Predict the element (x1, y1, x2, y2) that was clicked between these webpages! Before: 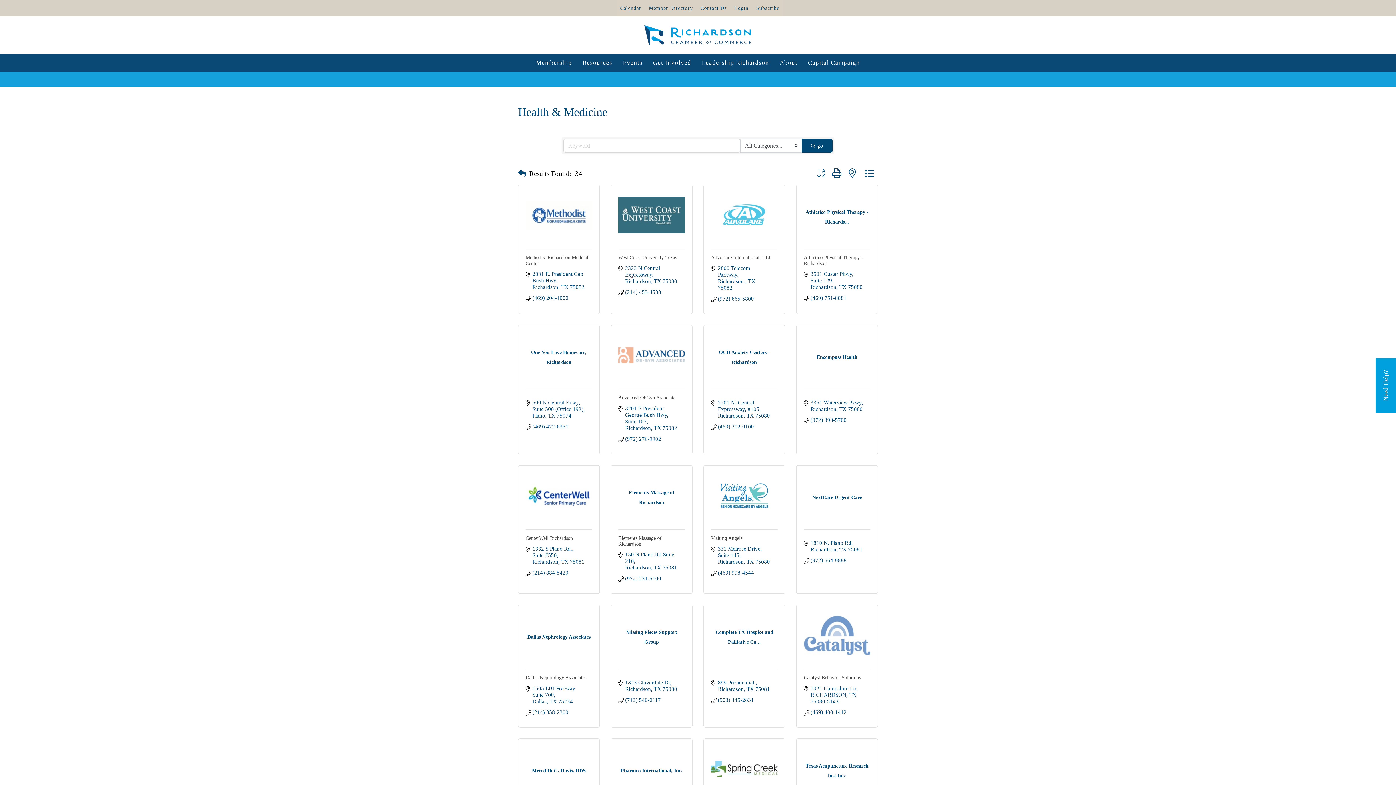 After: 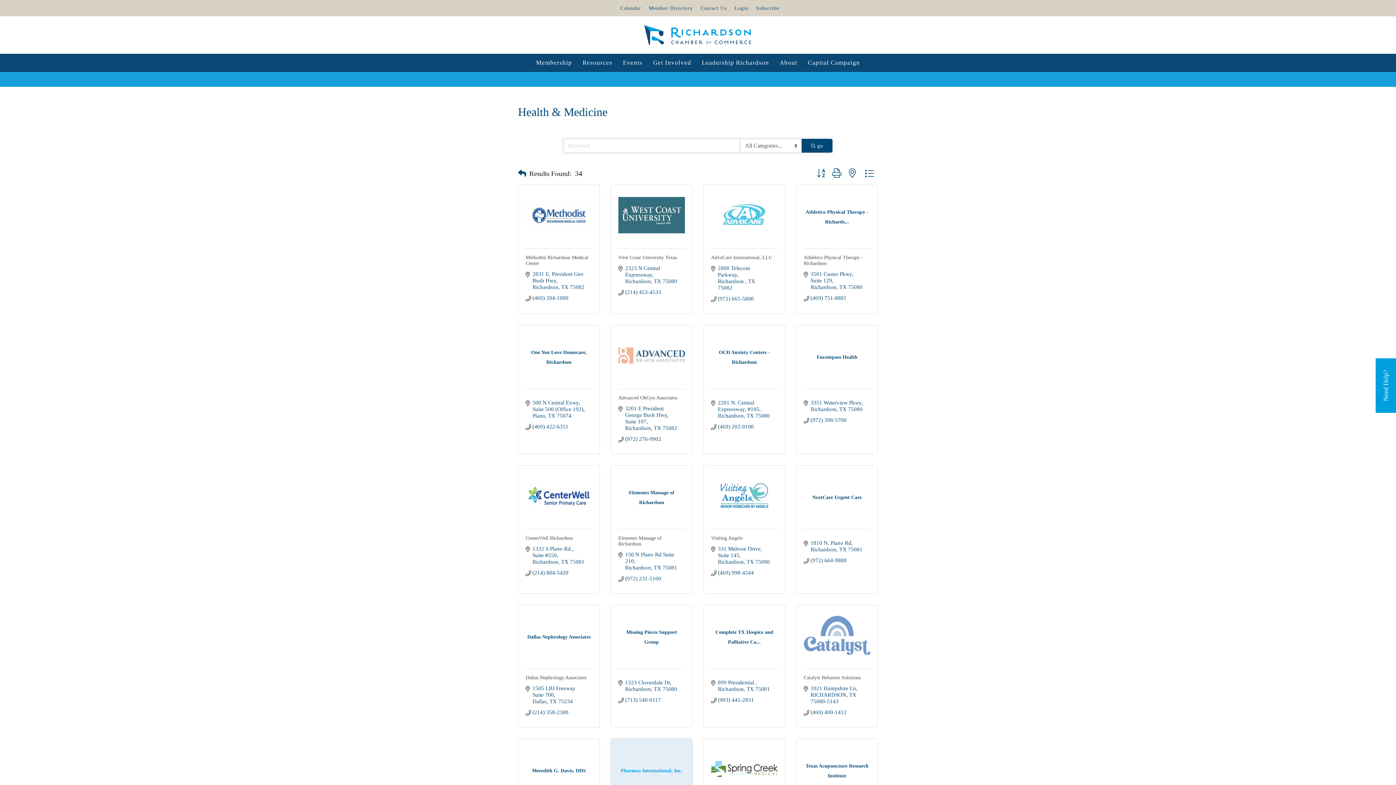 Action: label: Pharmco International, Inc. bbox: (618, 766, 685, 776)